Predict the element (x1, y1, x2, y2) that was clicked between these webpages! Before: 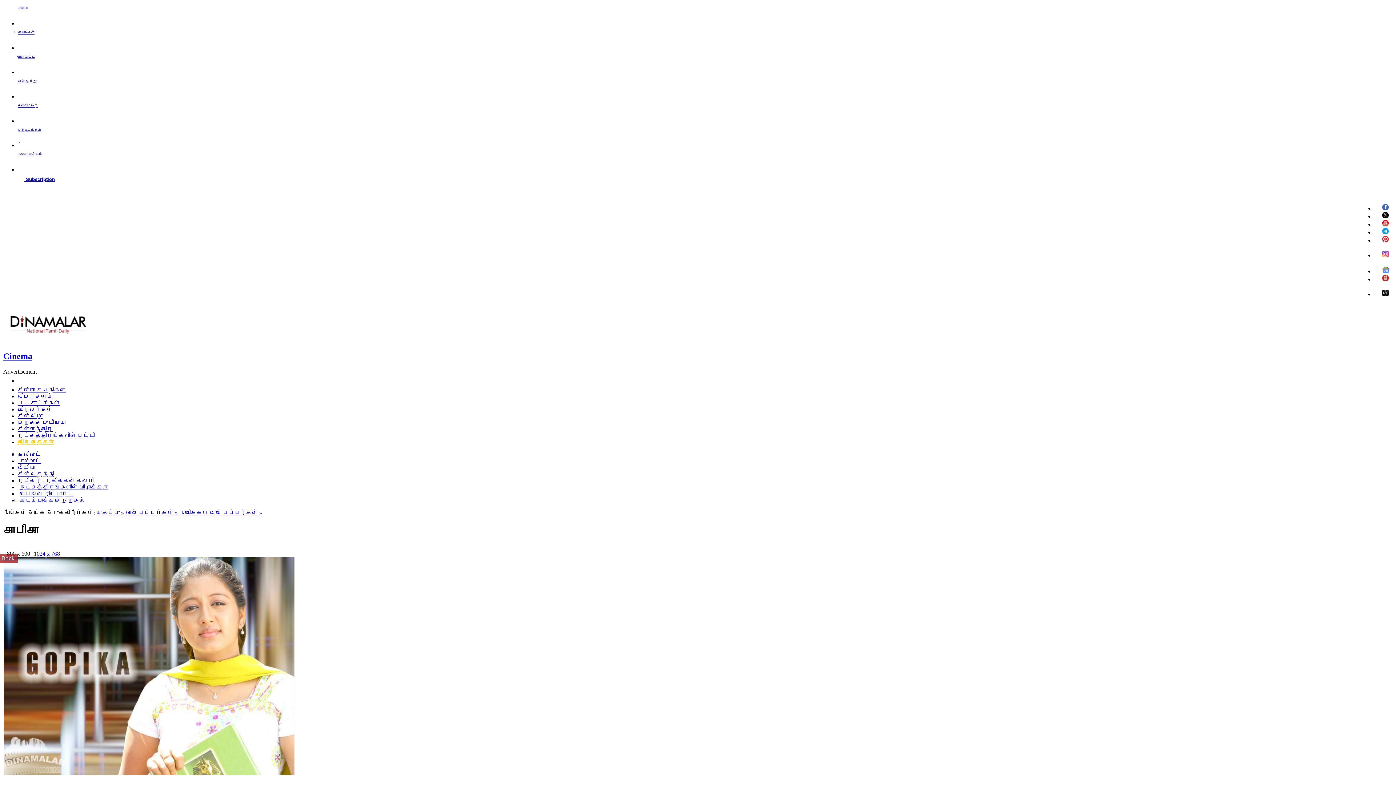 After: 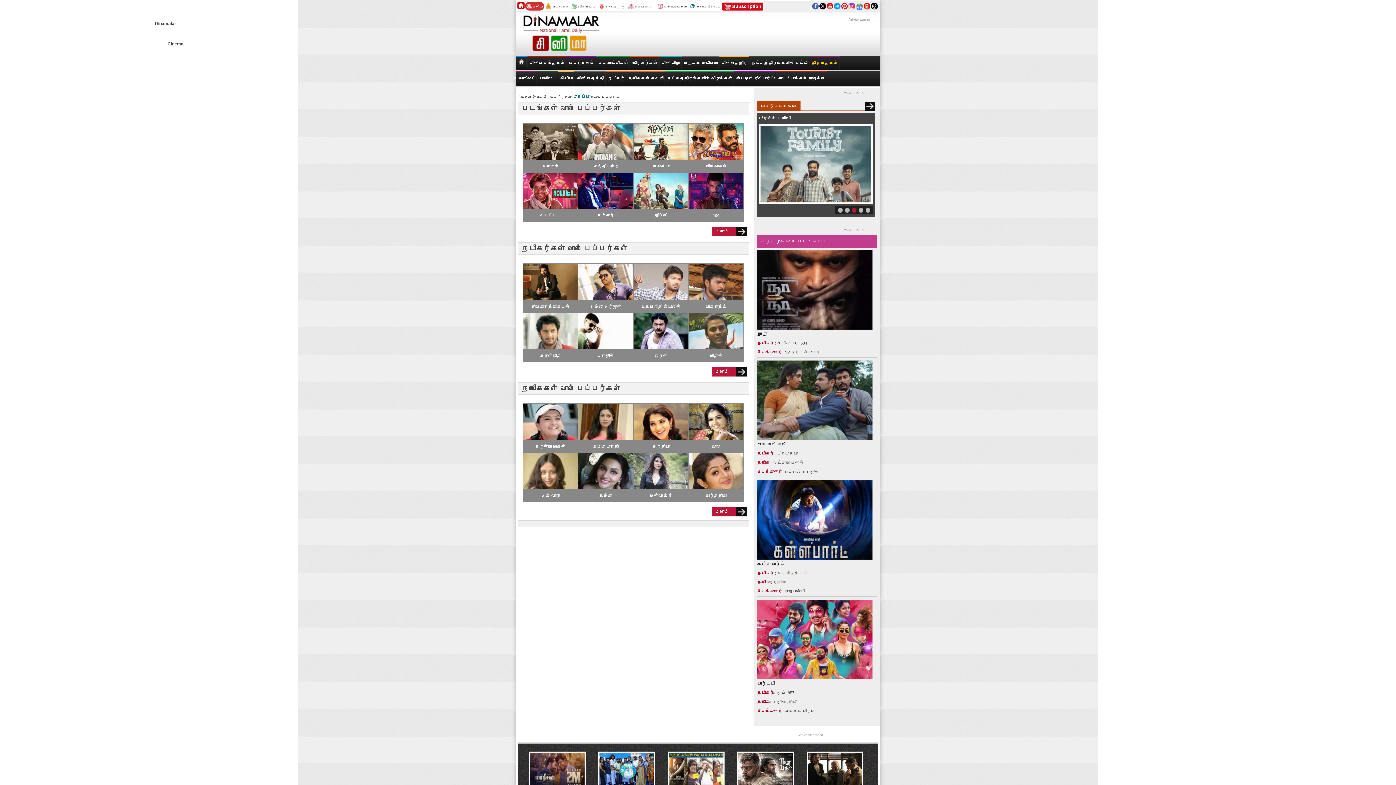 Action: label: வால் பேப்பர்கள் » bbox: (125, 509, 177, 516)